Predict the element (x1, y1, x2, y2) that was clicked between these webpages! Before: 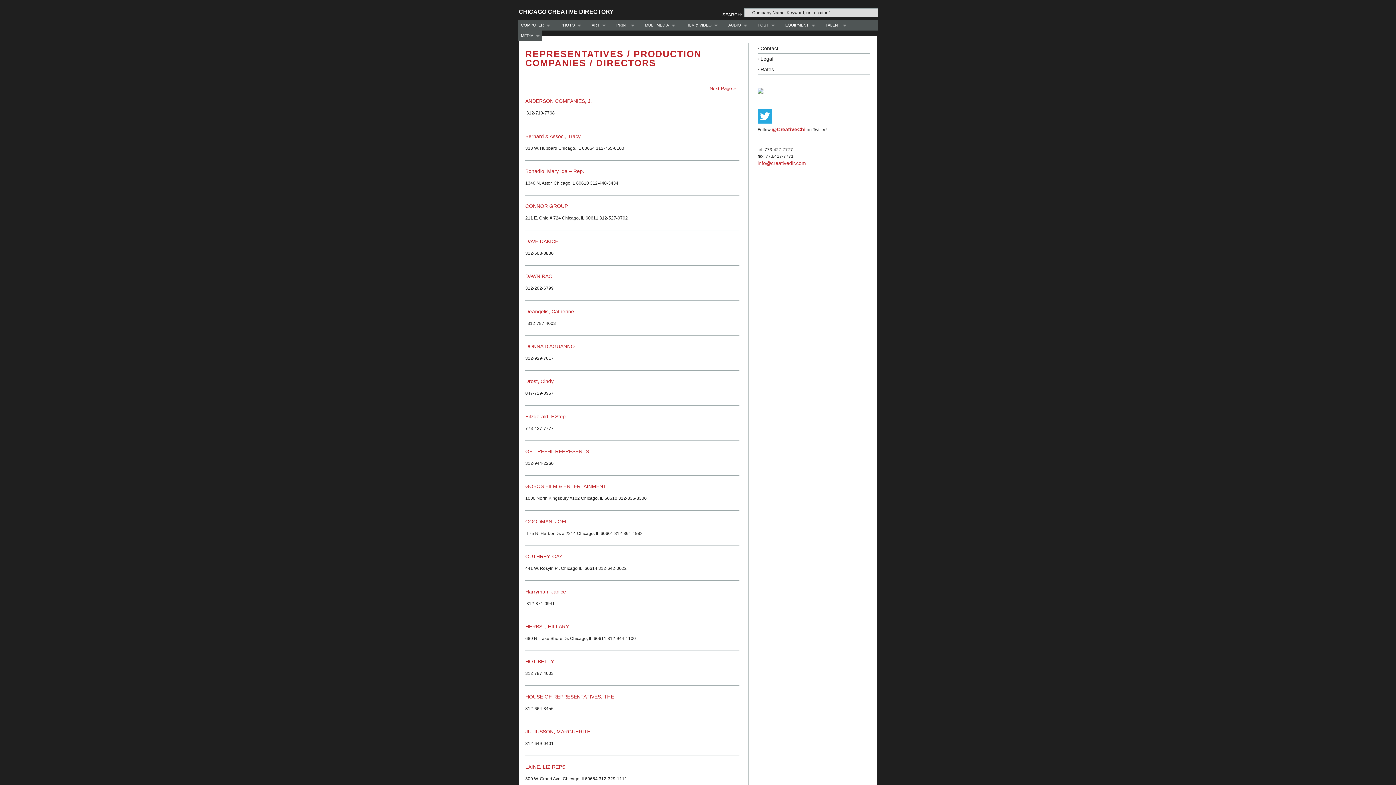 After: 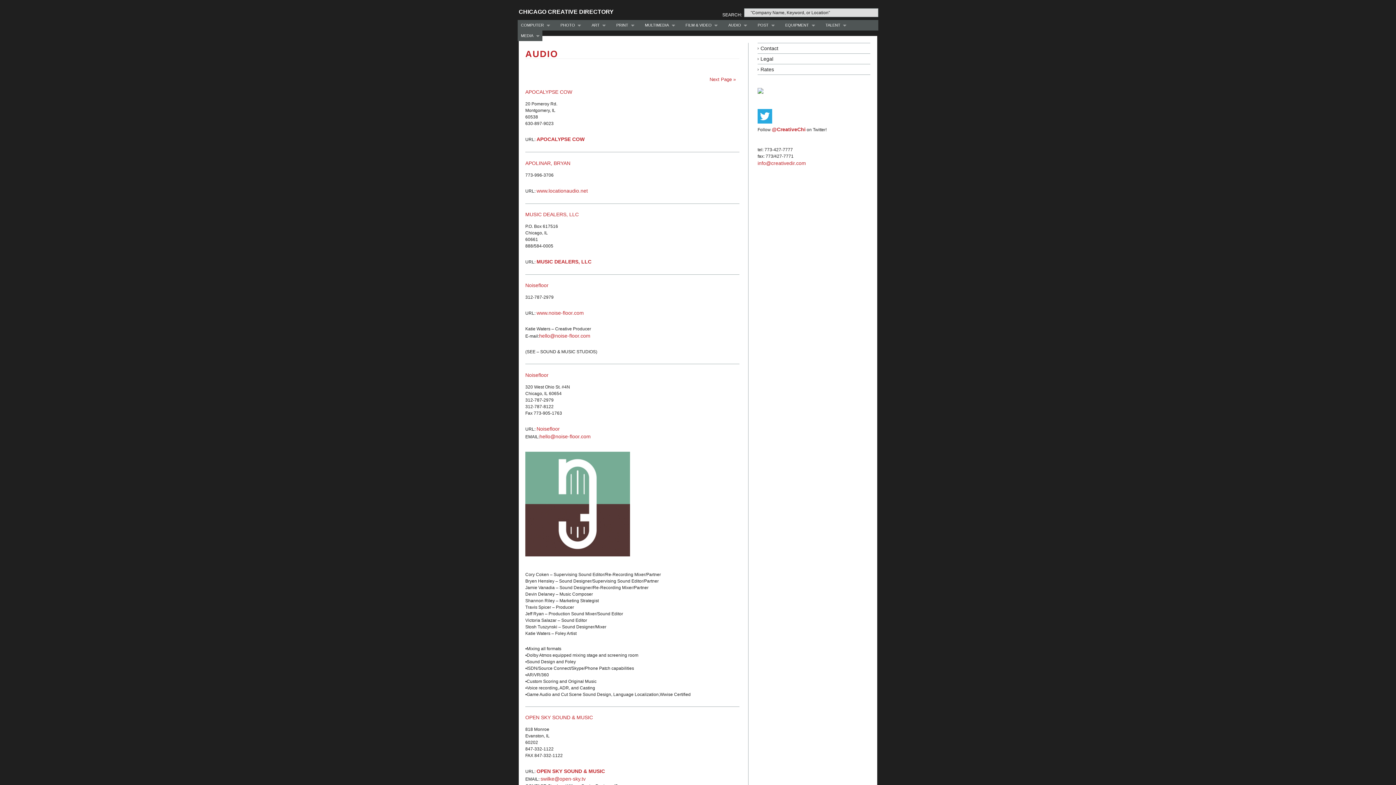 Action: bbox: (725, 19, 750, 30) label: AUDIO
»